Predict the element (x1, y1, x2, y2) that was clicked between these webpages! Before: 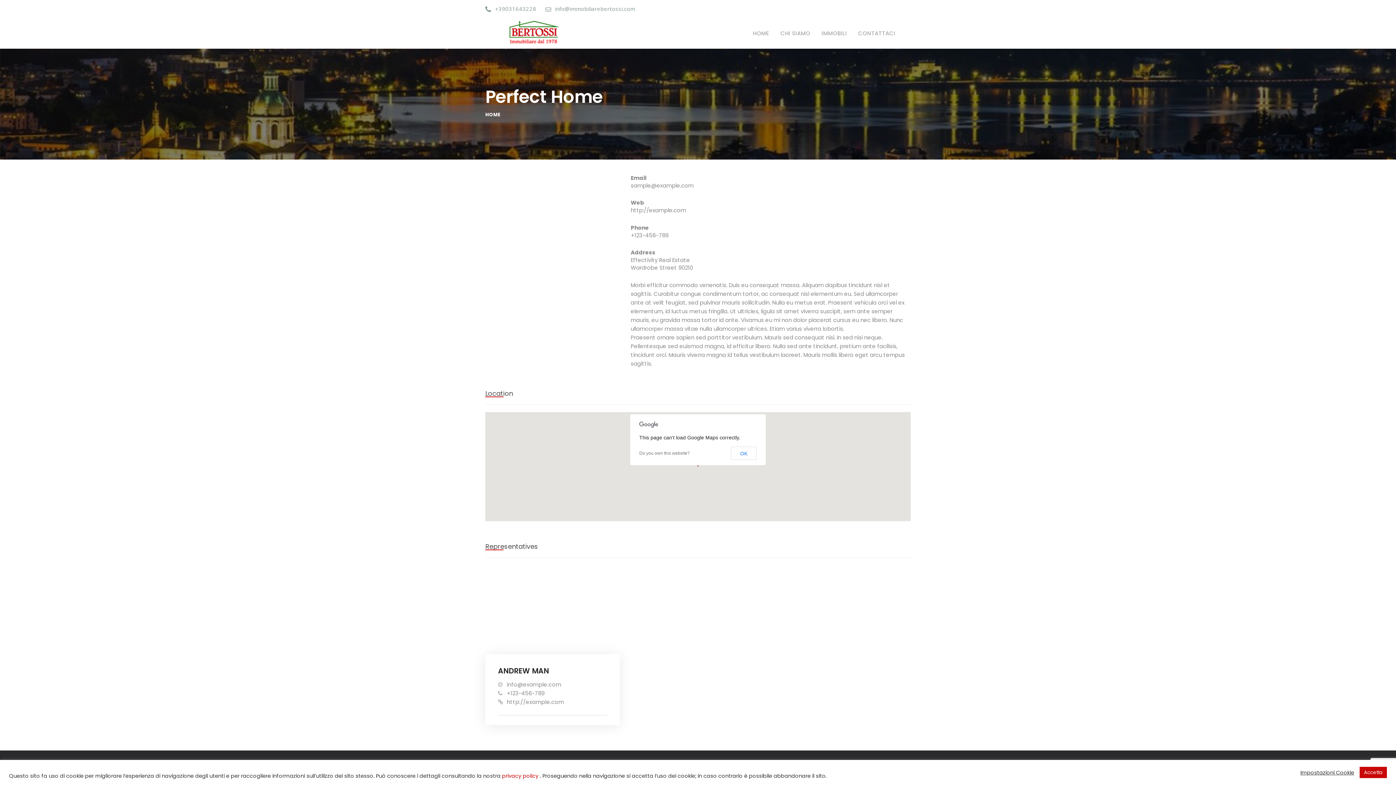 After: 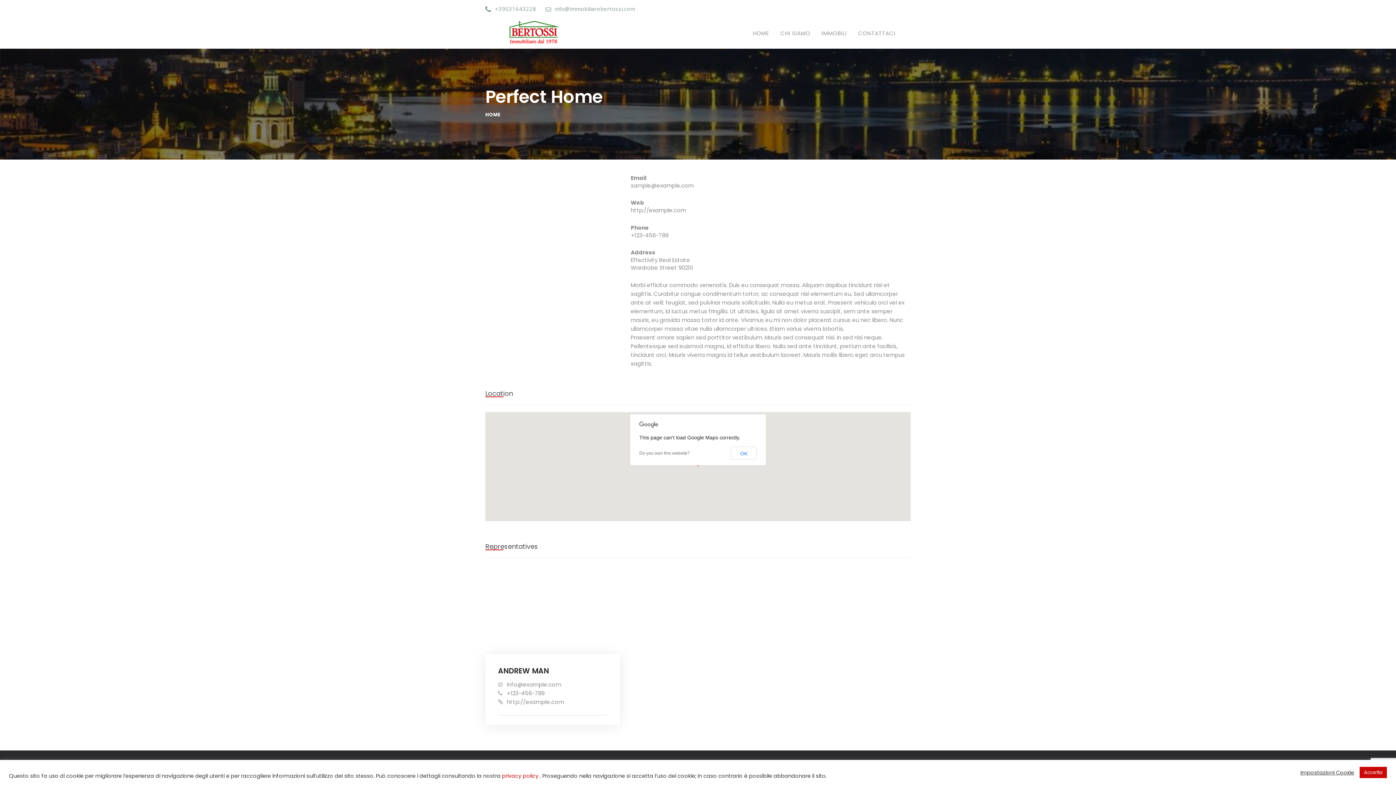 Action: bbox: (639, 450, 690, 456) label: Do you own this website?